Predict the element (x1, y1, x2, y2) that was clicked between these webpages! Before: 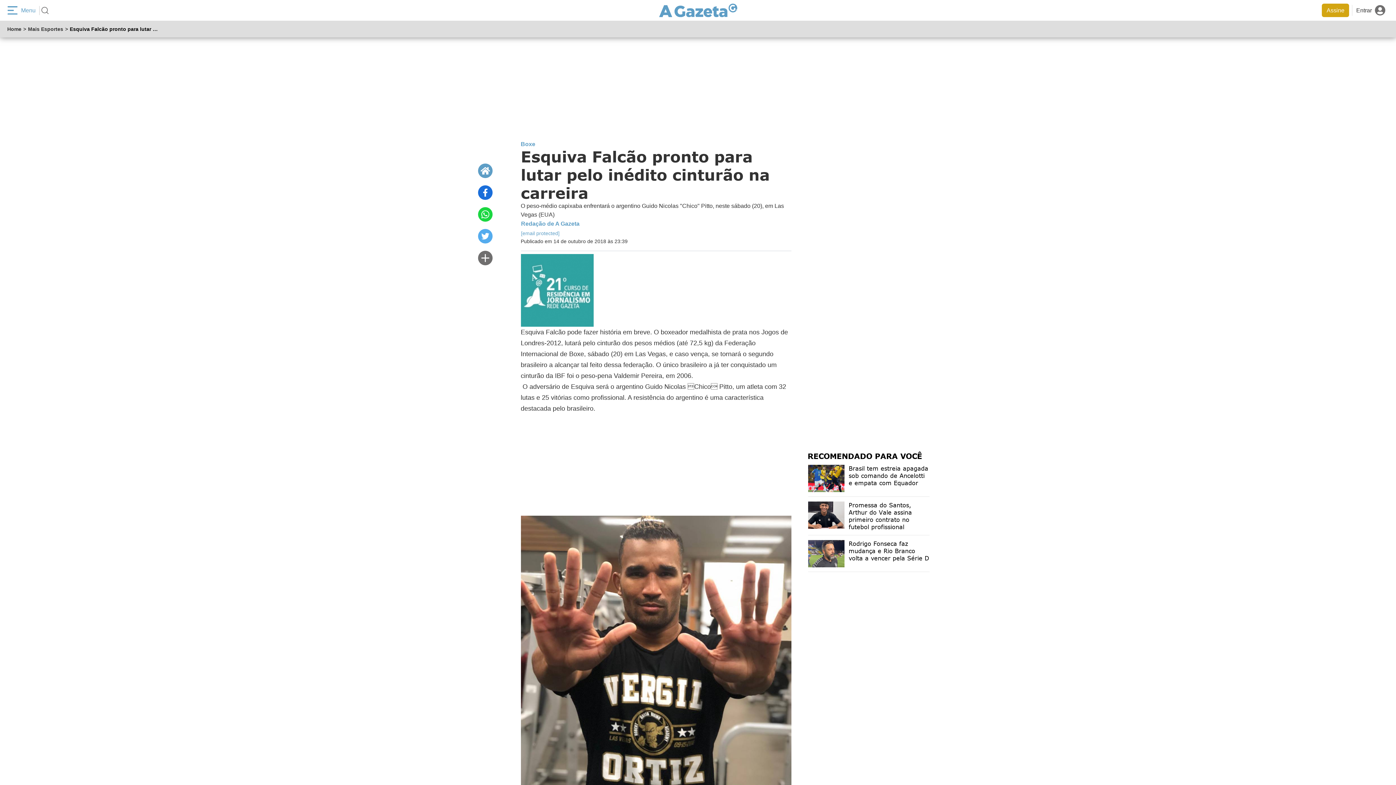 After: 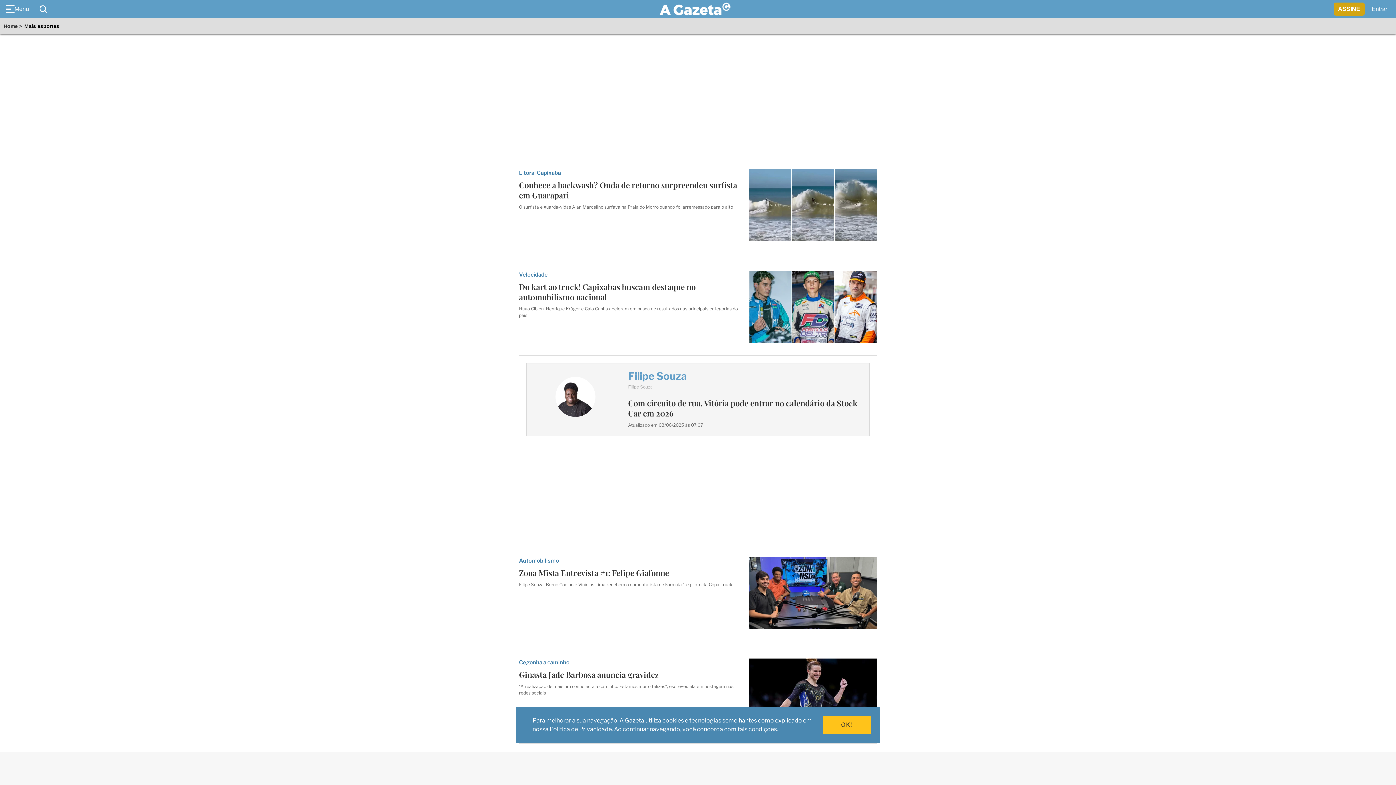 Action: label: Mais Esportes bbox: (28, 26, 63, 31)